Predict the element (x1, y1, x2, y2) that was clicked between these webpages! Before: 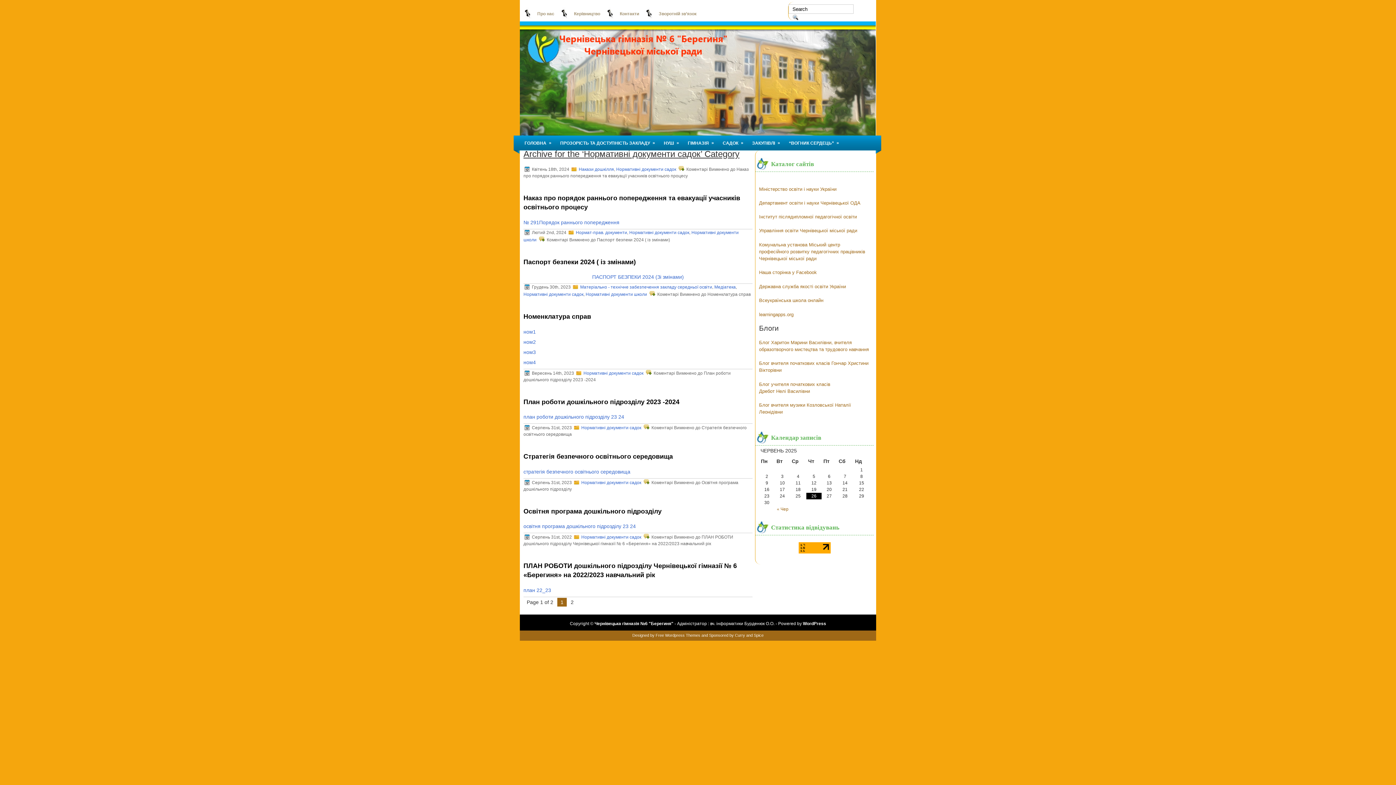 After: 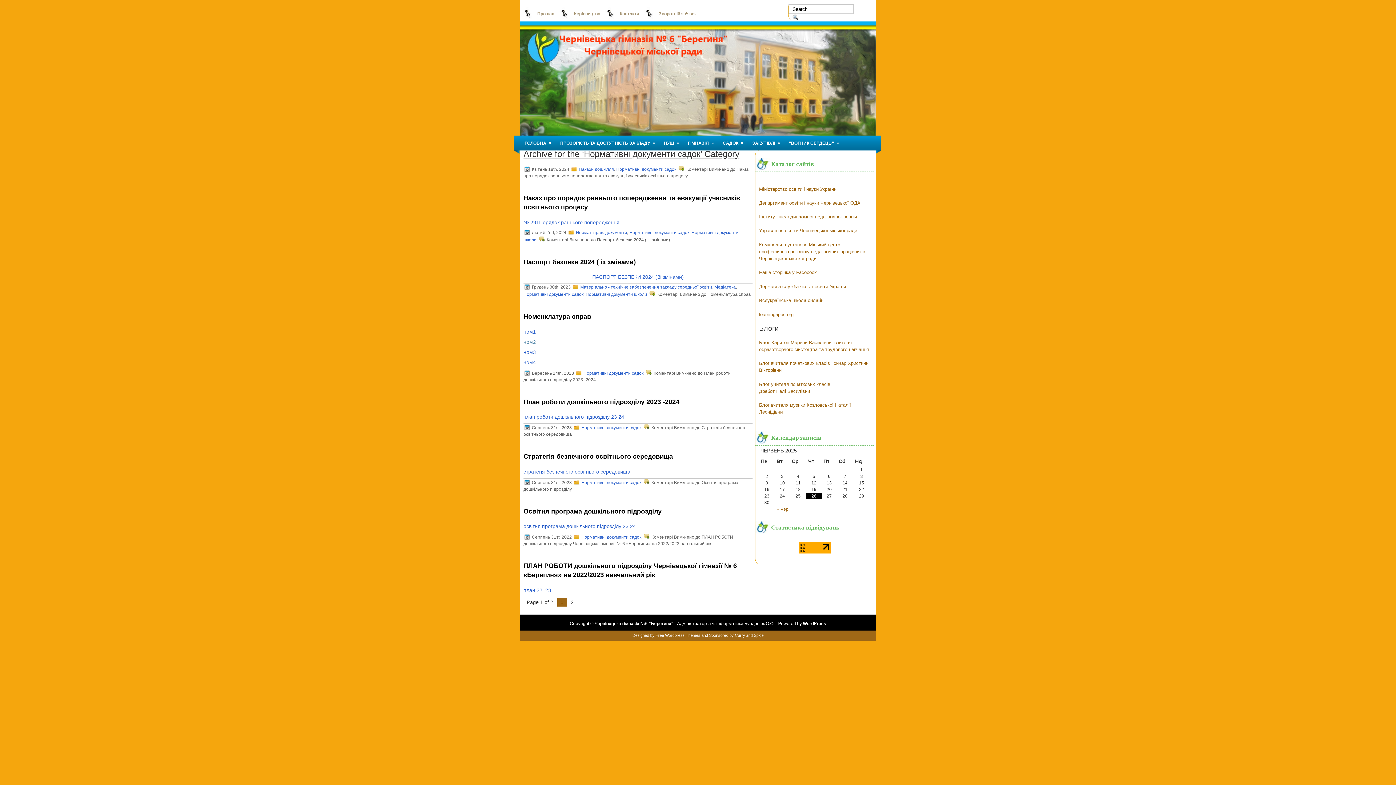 Action: bbox: (523, 339, 536, 344) label: ном2